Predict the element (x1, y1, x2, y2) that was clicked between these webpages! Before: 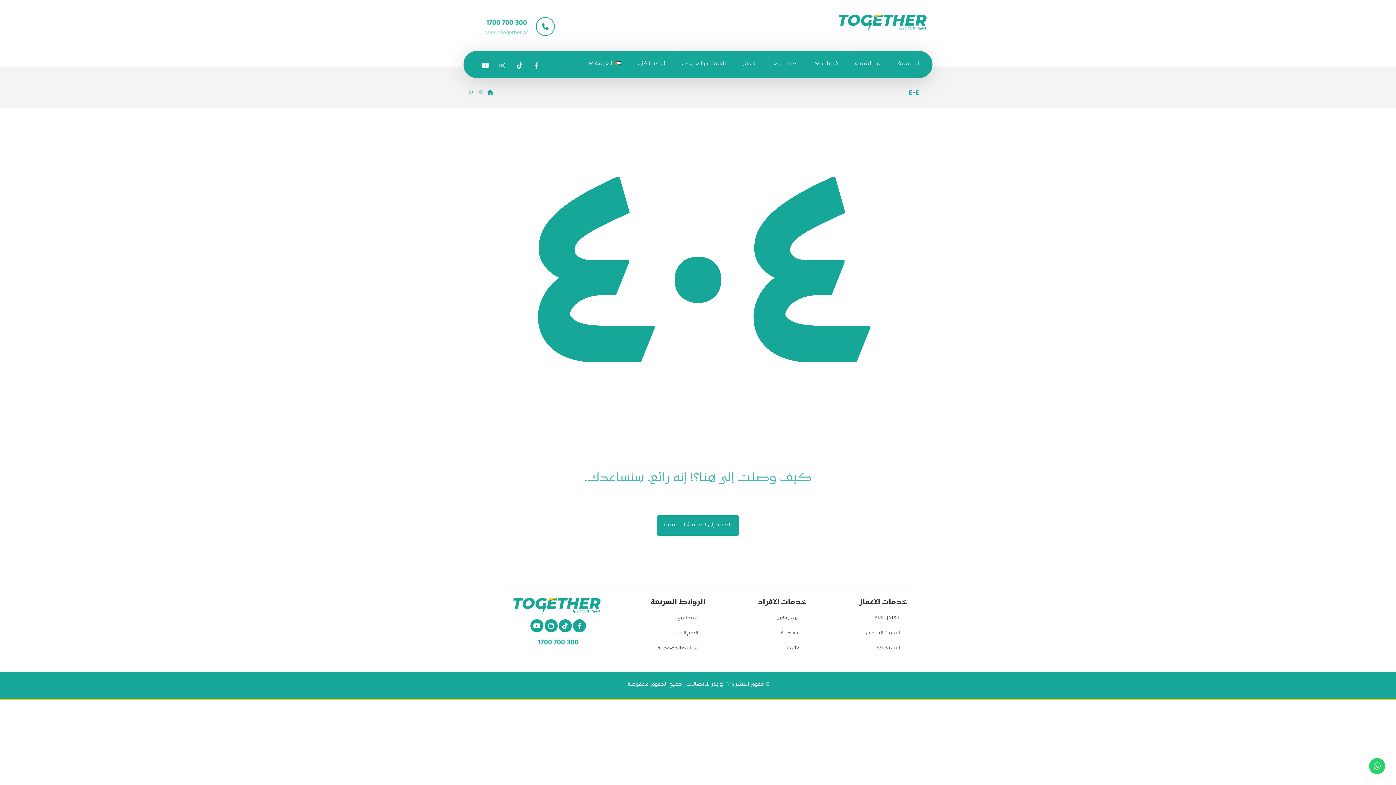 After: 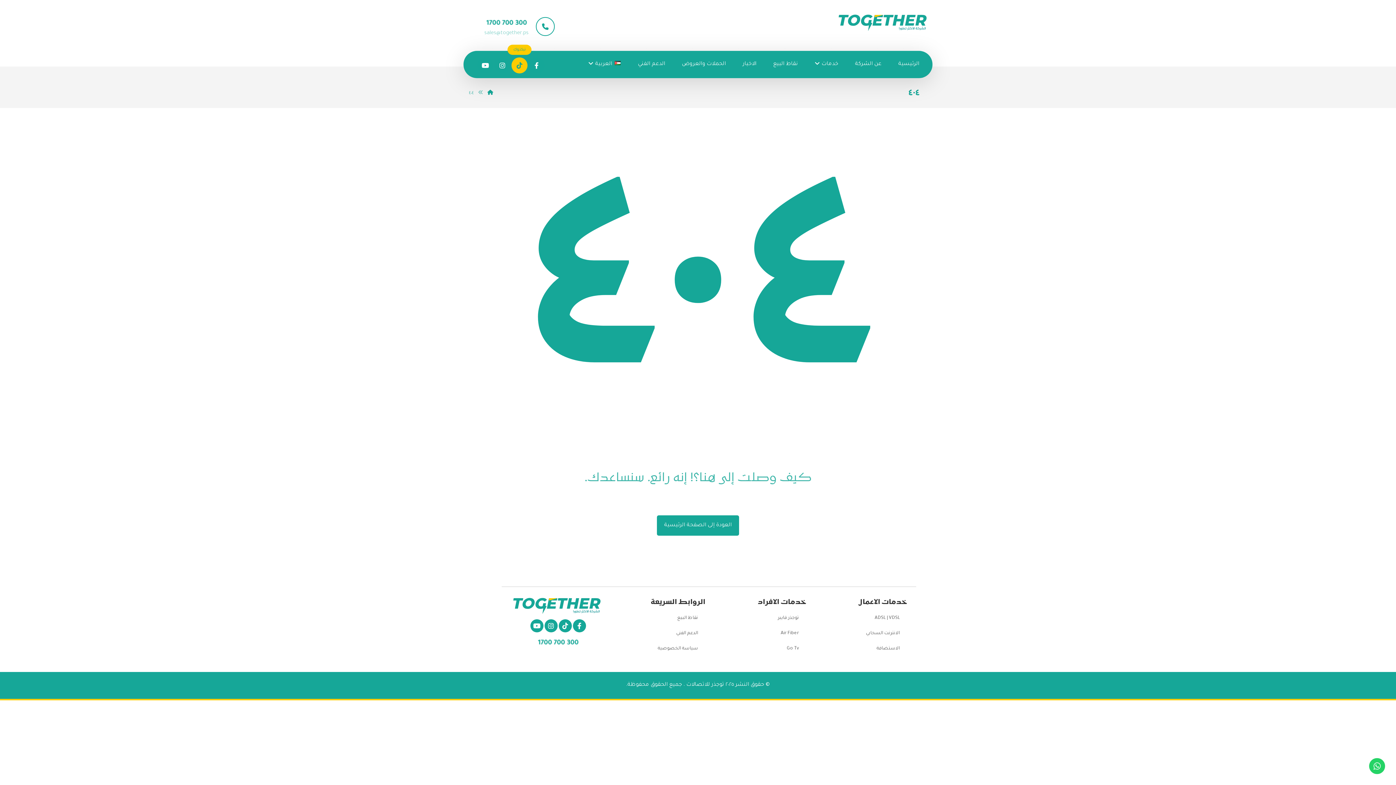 Action: bbox: (511, 57, 527, 73) label: تيكتوك